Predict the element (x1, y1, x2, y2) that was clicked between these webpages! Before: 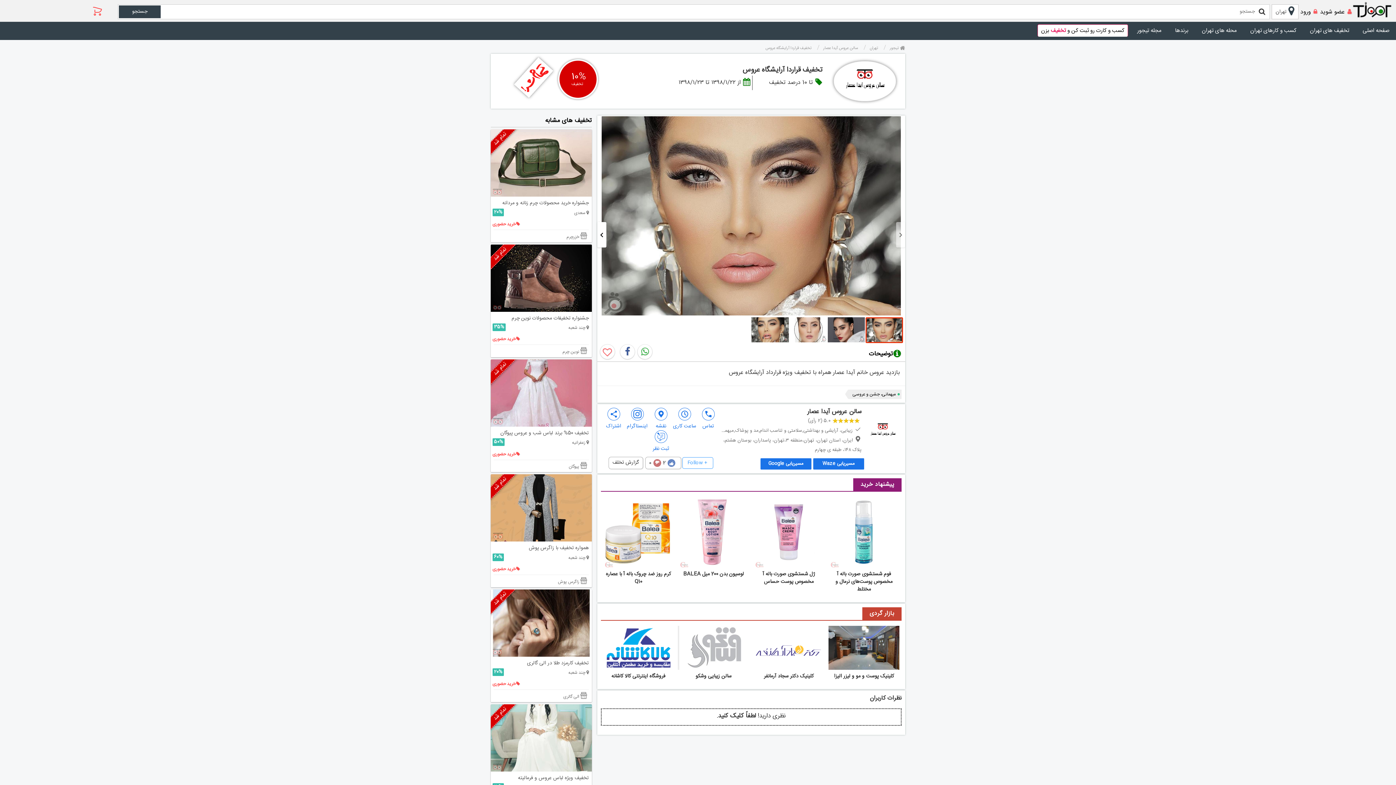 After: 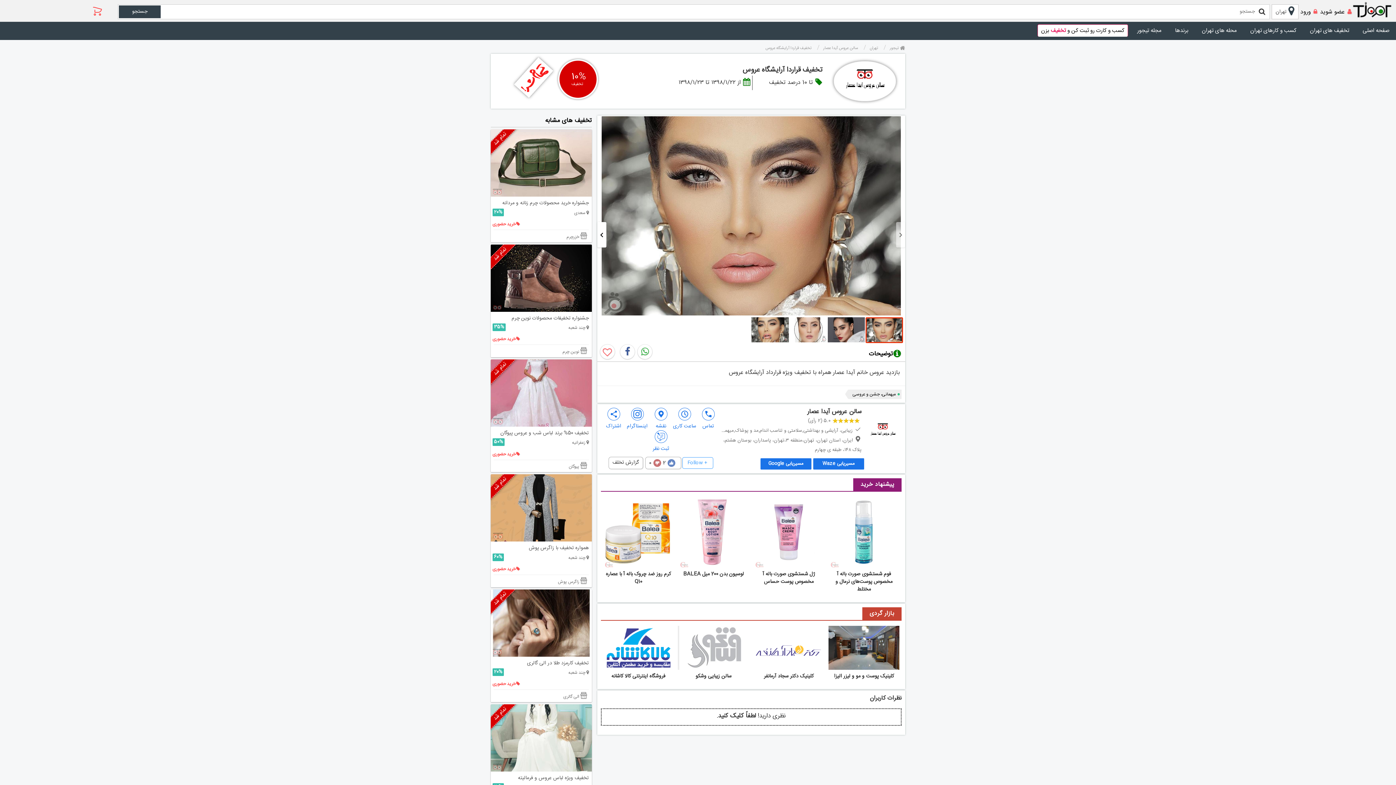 Action: bbox: (676, 624, 751, 682) label: سالن زیبایی وشکو